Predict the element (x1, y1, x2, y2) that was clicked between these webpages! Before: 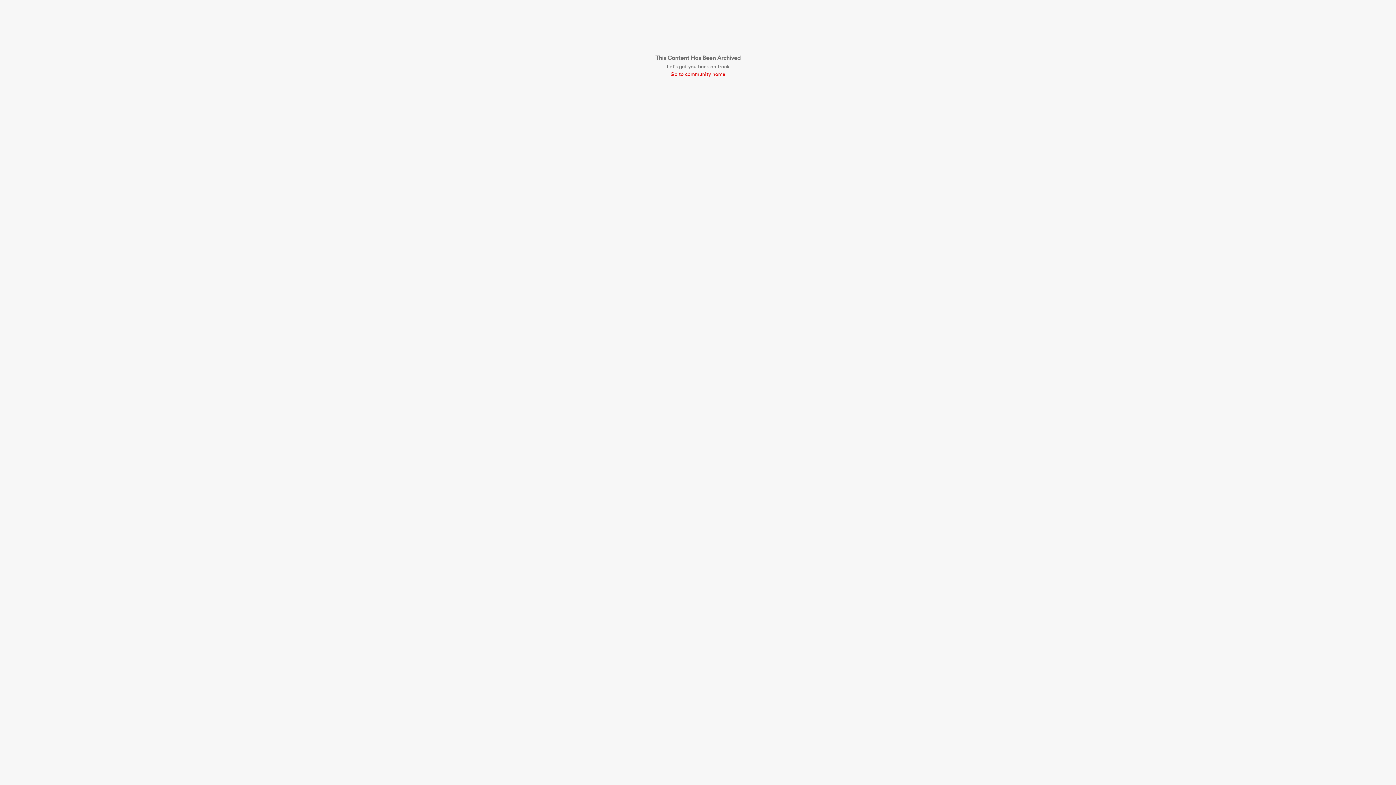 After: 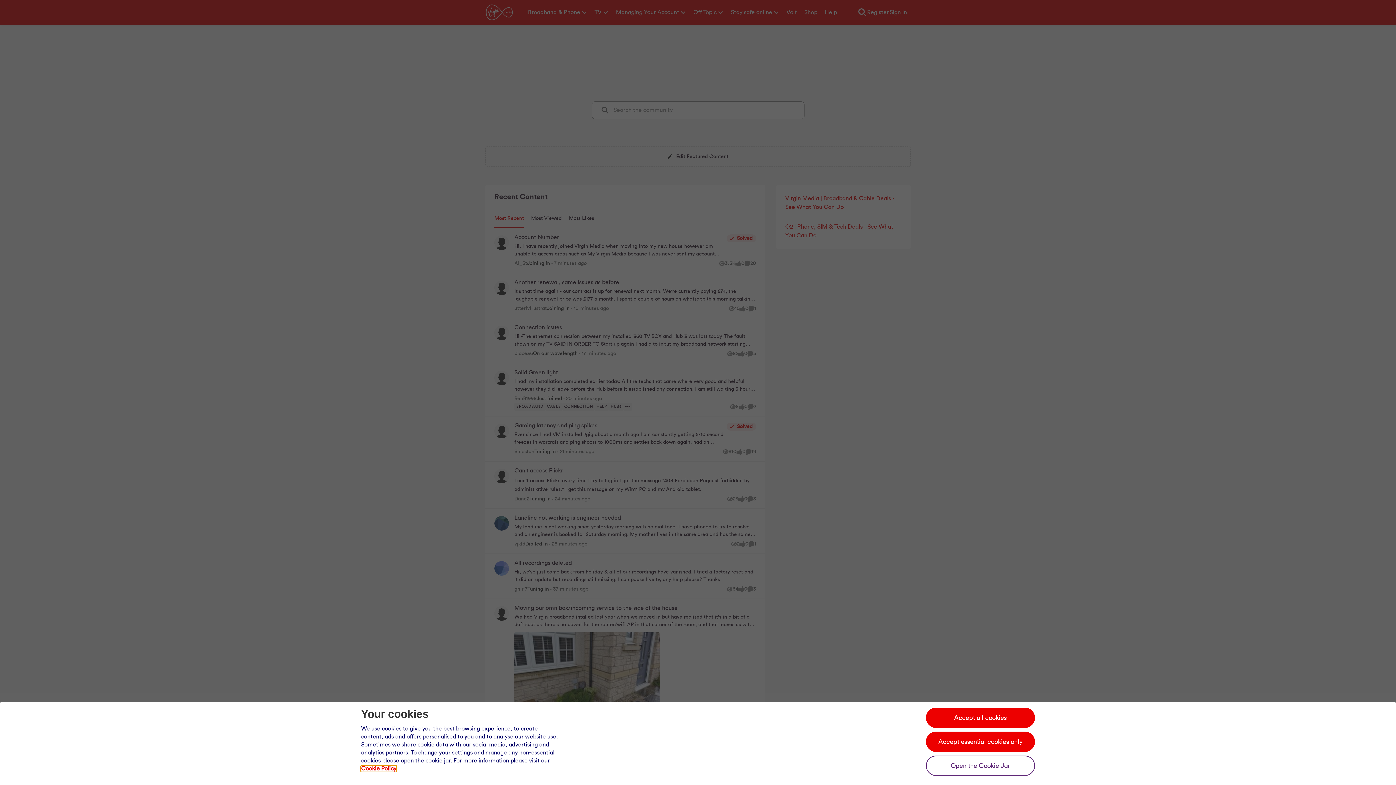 Action: bbox: (655, 70, 740, 78) label: Go to community home